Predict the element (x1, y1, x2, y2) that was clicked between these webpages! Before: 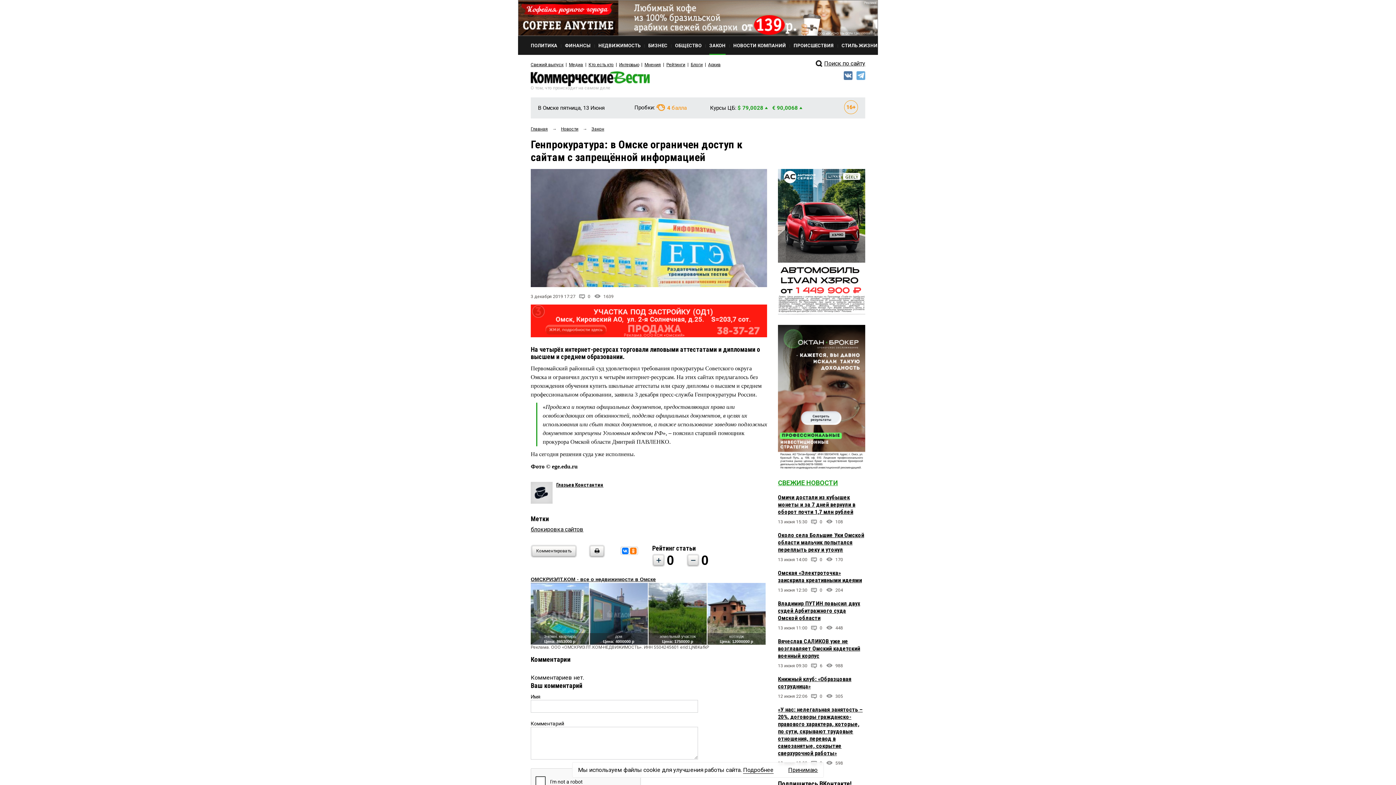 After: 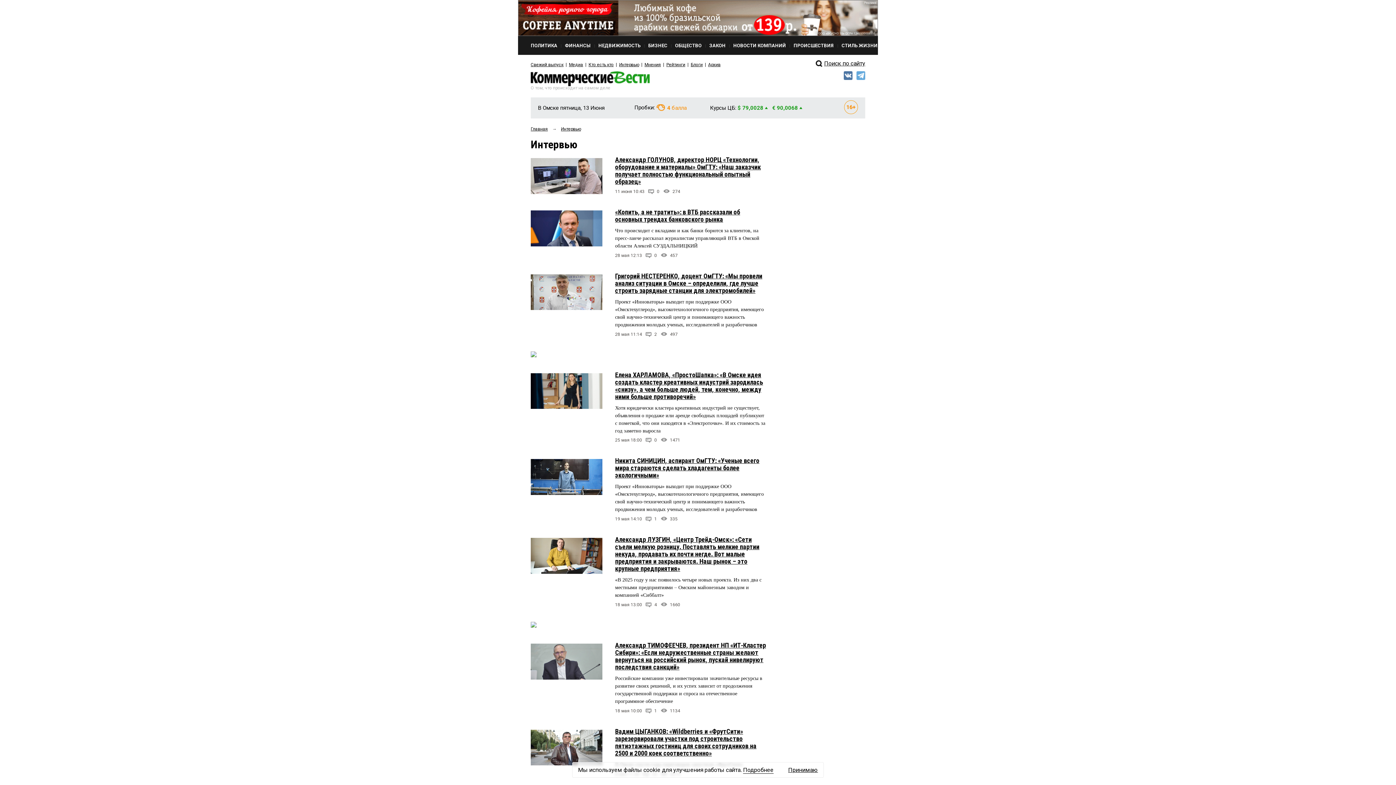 Action: label: Интервью bbox: (619, 62, 639, 67)